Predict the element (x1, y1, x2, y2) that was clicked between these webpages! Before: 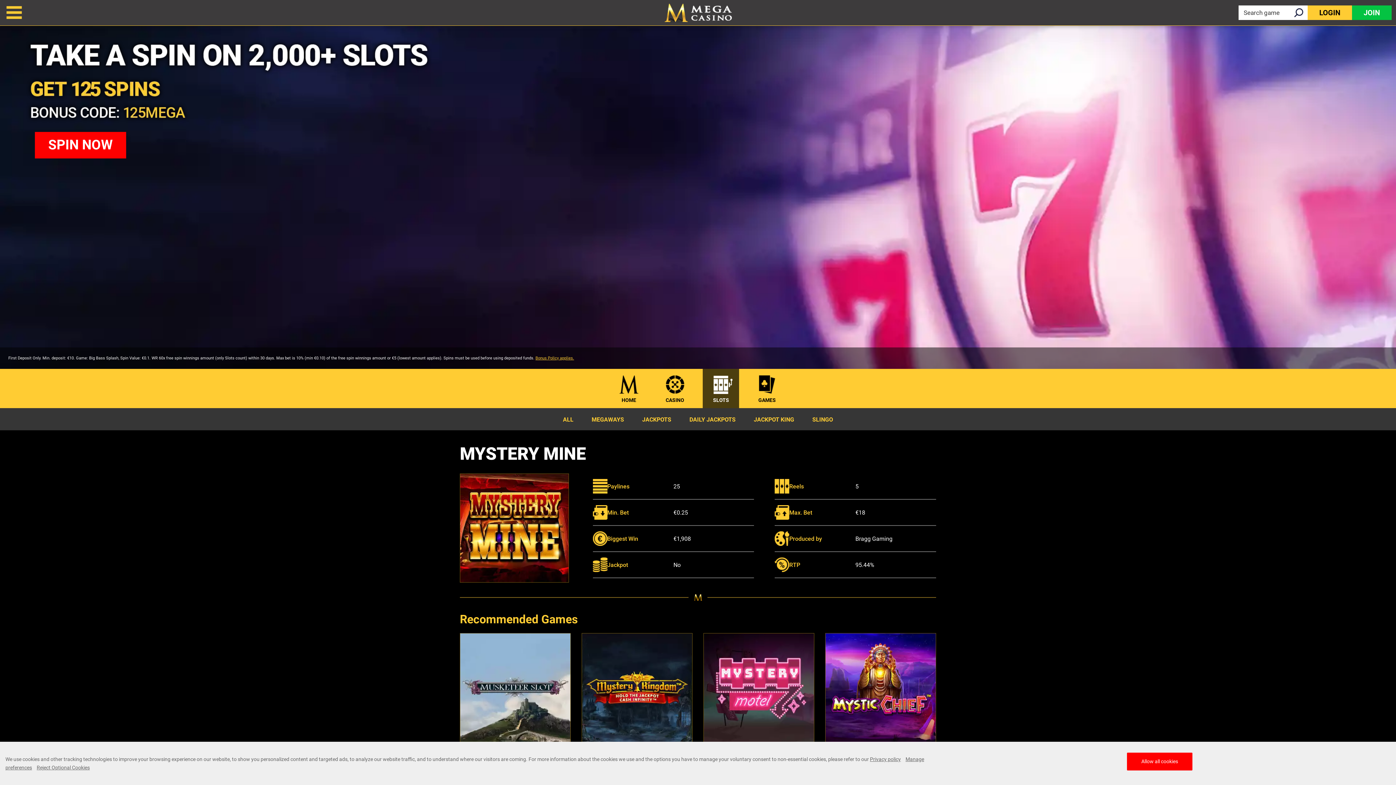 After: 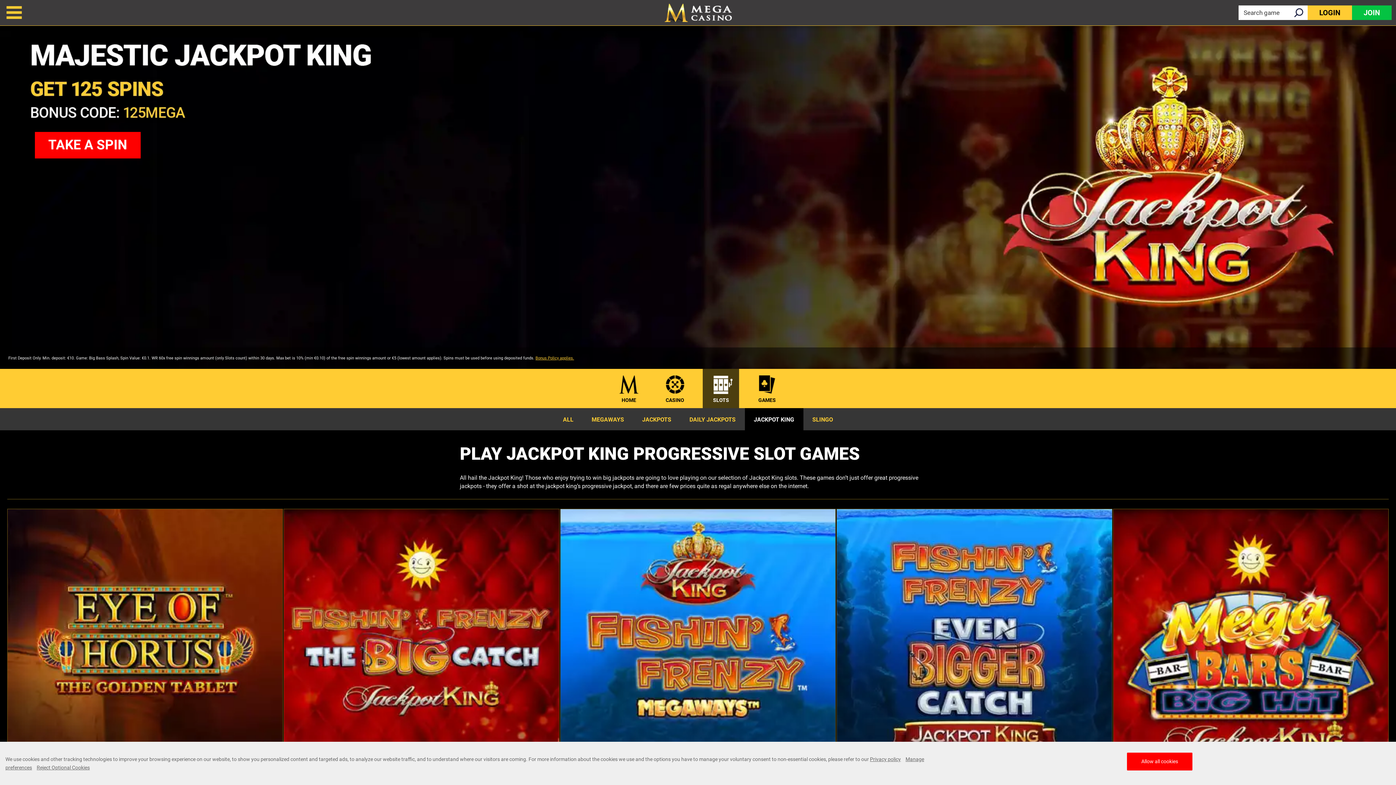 Action: label: JACKPOT KING bbox: (744, 408, 803, 430)